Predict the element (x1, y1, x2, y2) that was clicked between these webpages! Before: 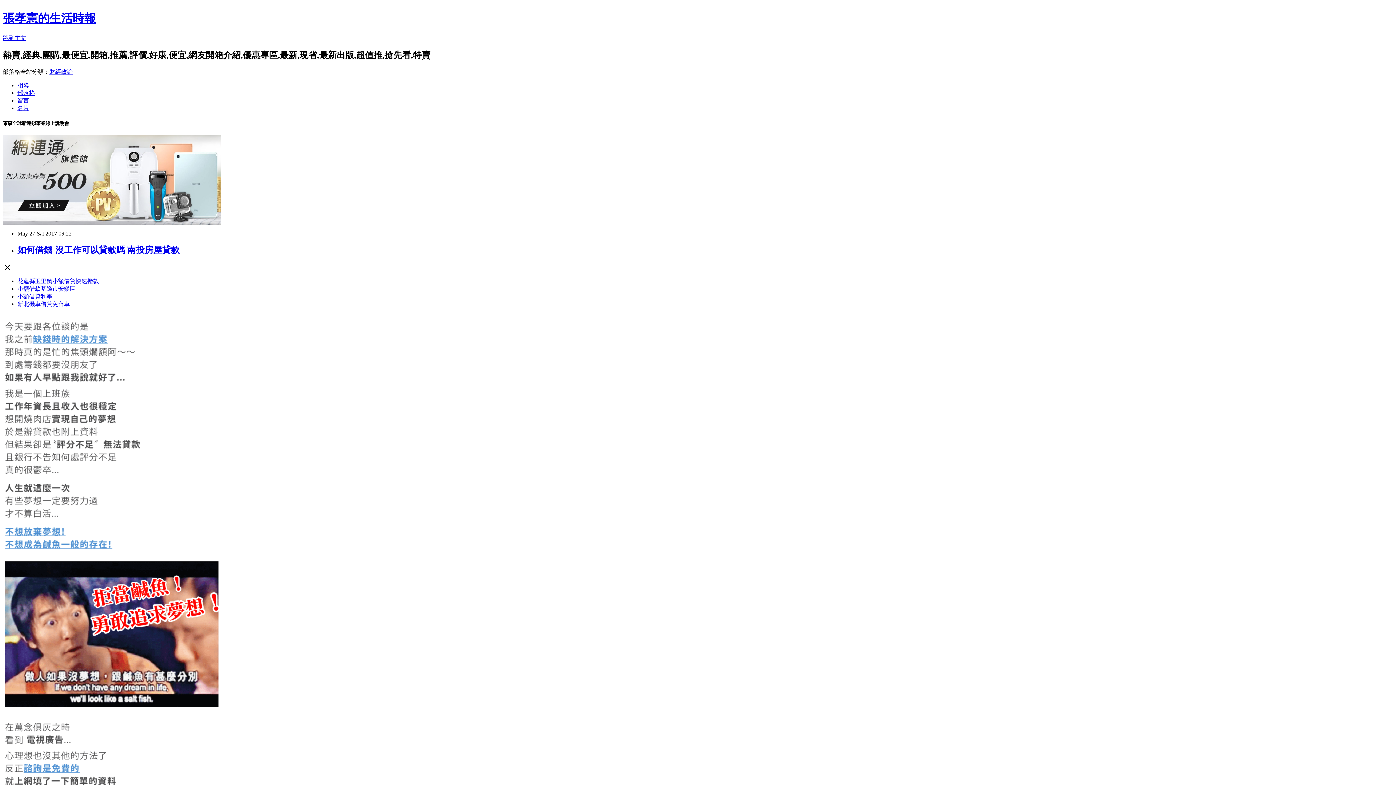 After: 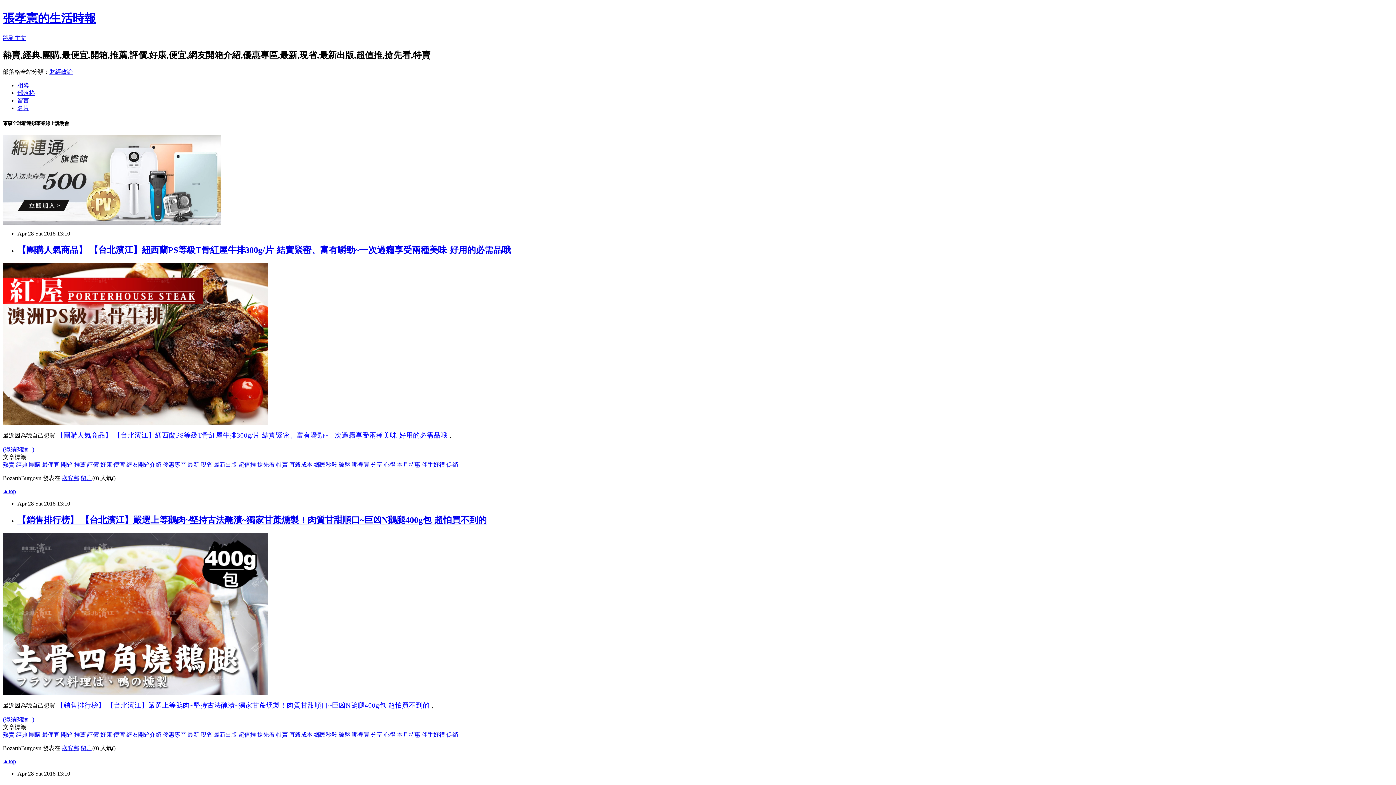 Action: label: 張孝憲的生活時報 bbox: (2, 11, 96, 24)